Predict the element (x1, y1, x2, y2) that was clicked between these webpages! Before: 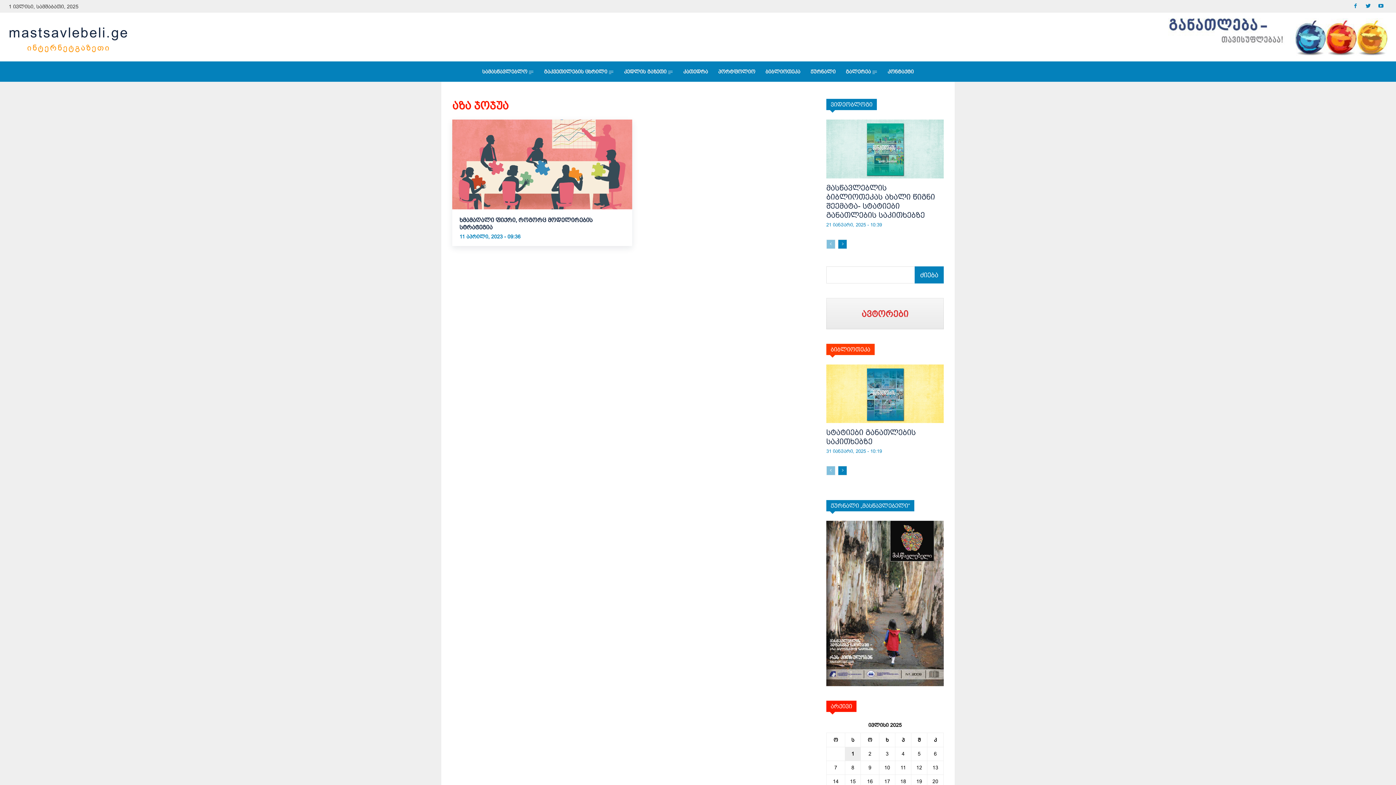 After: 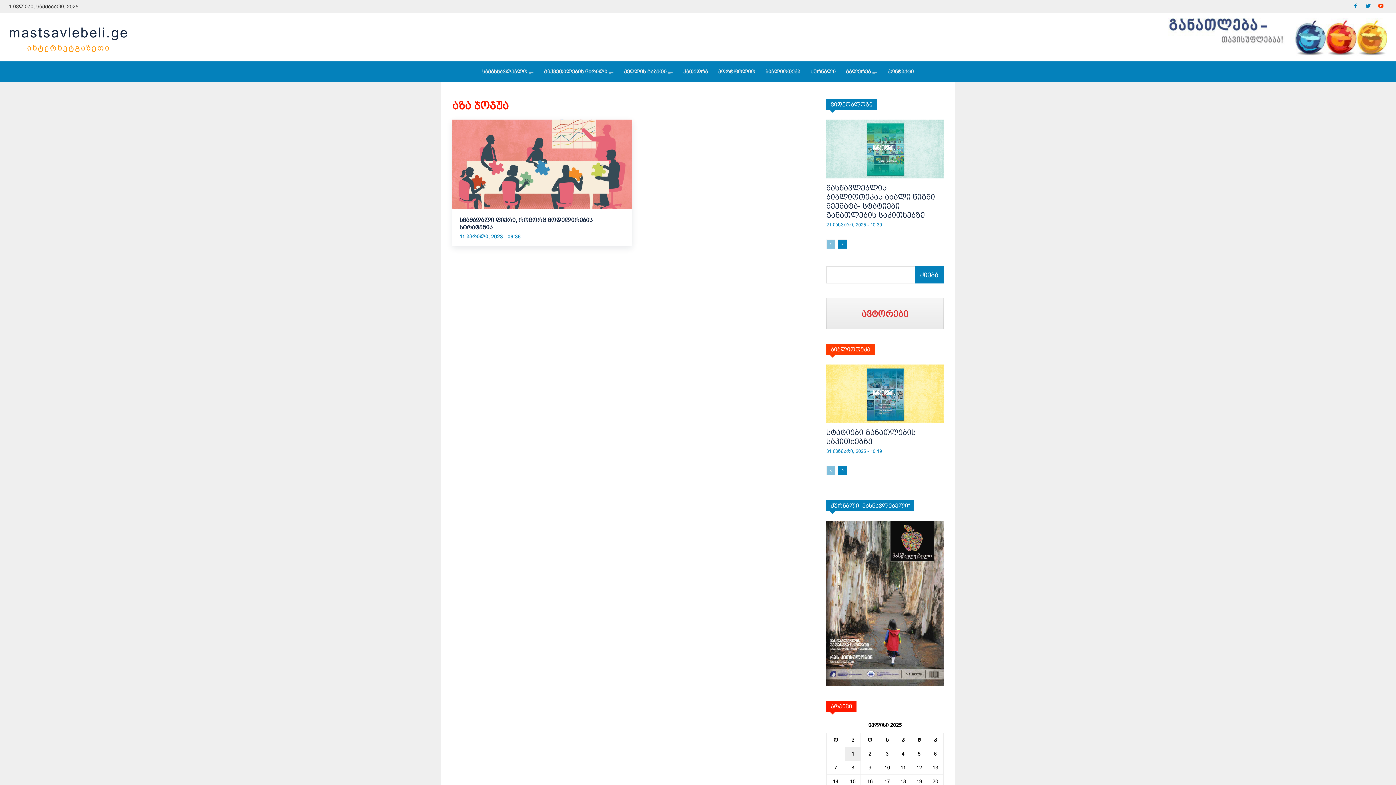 Action: bbox: (1374, 0, 1387, 12)